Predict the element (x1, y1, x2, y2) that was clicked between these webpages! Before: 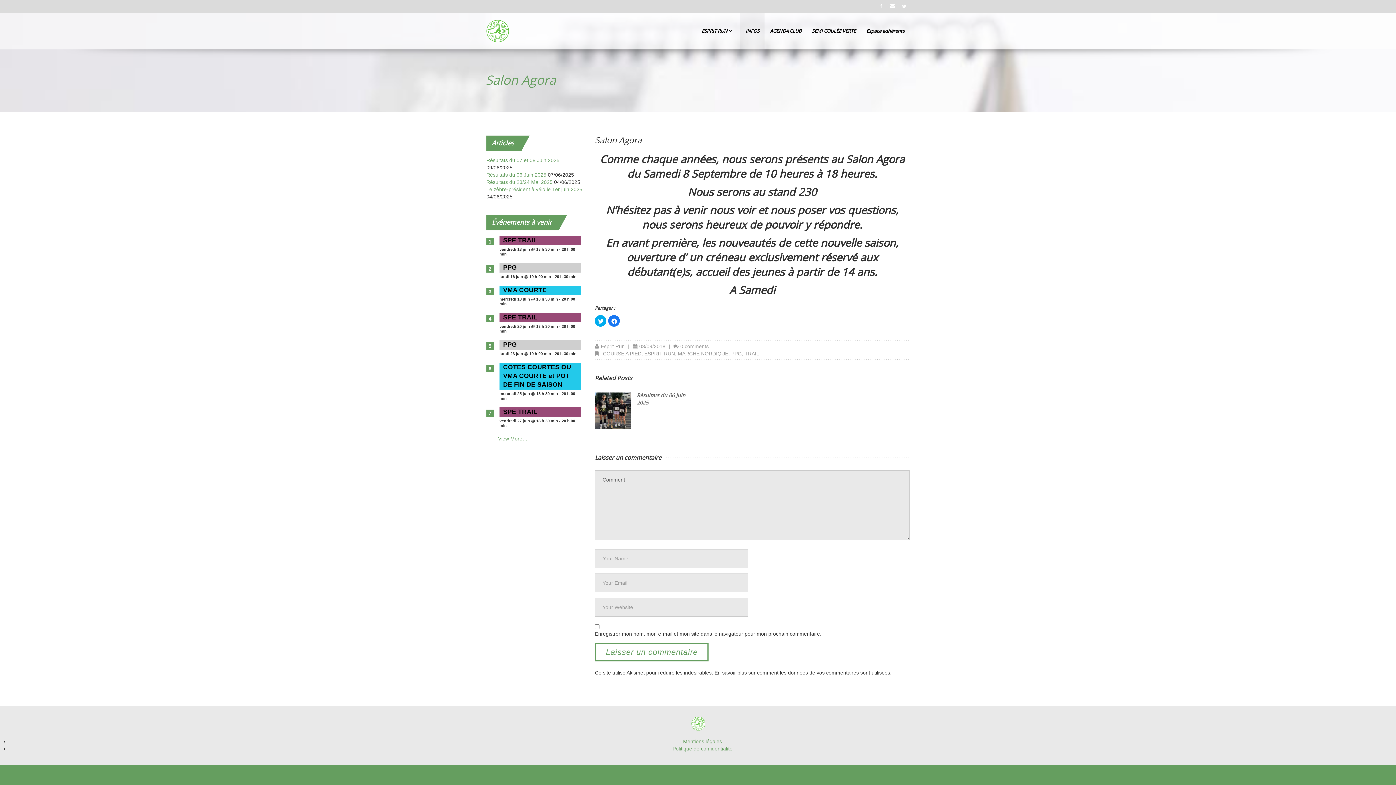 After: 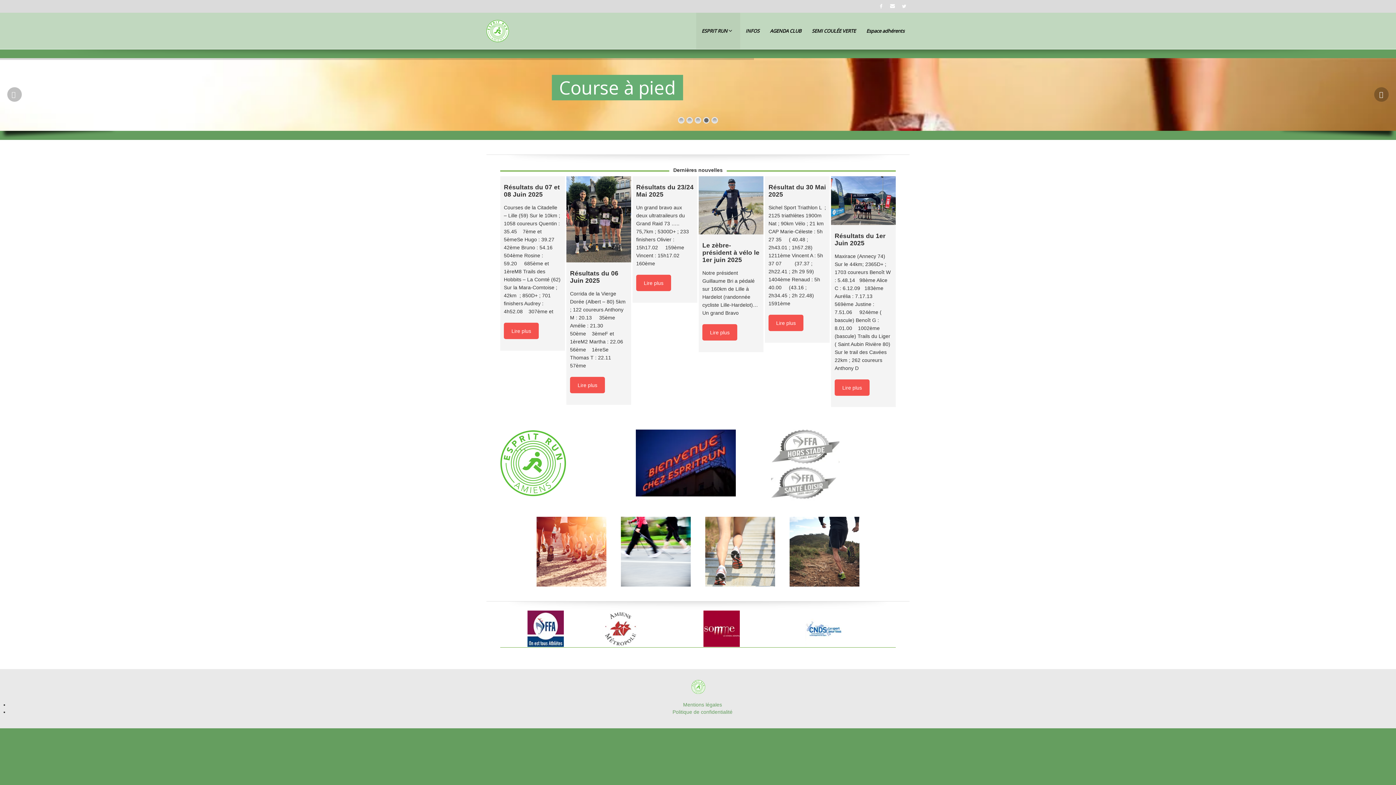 Action: bbox: (628, 717, 767, 730)